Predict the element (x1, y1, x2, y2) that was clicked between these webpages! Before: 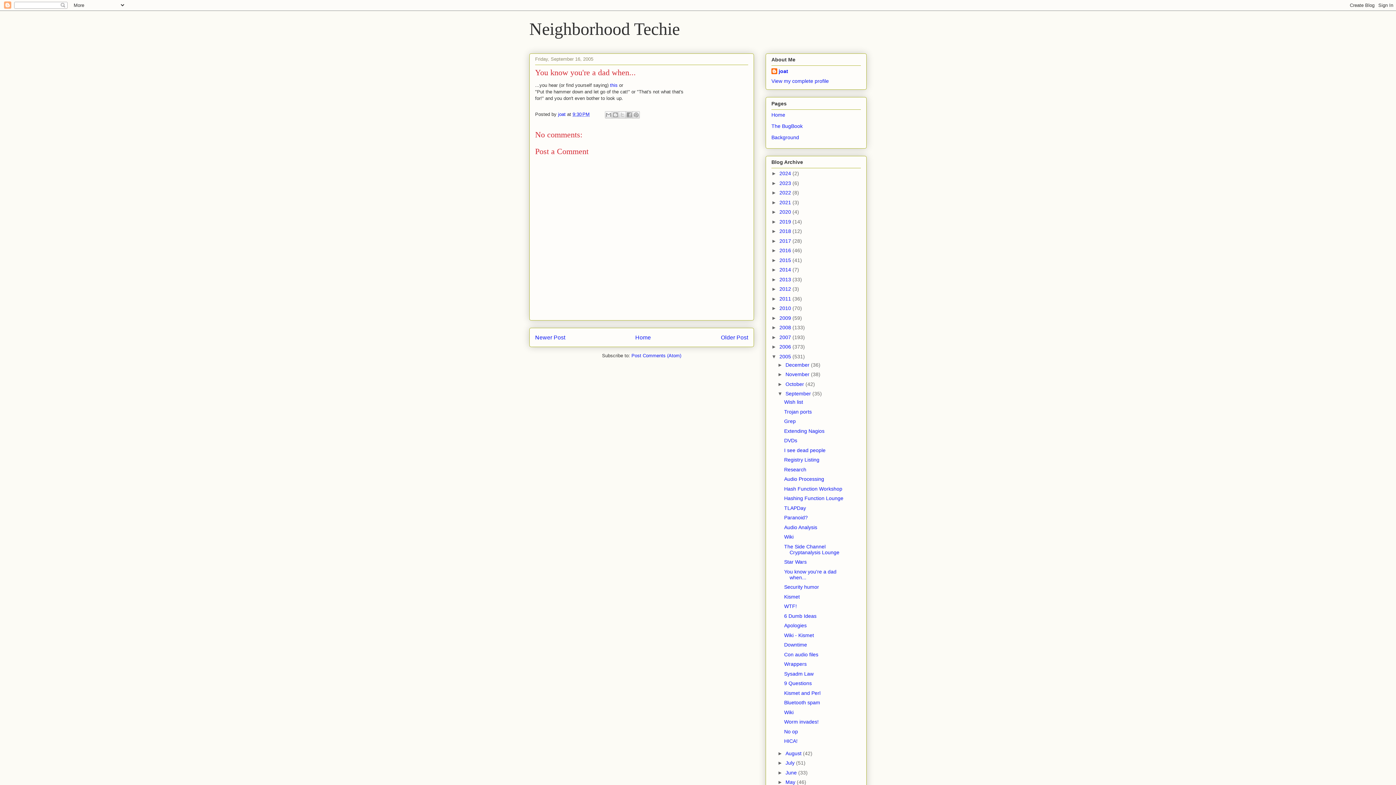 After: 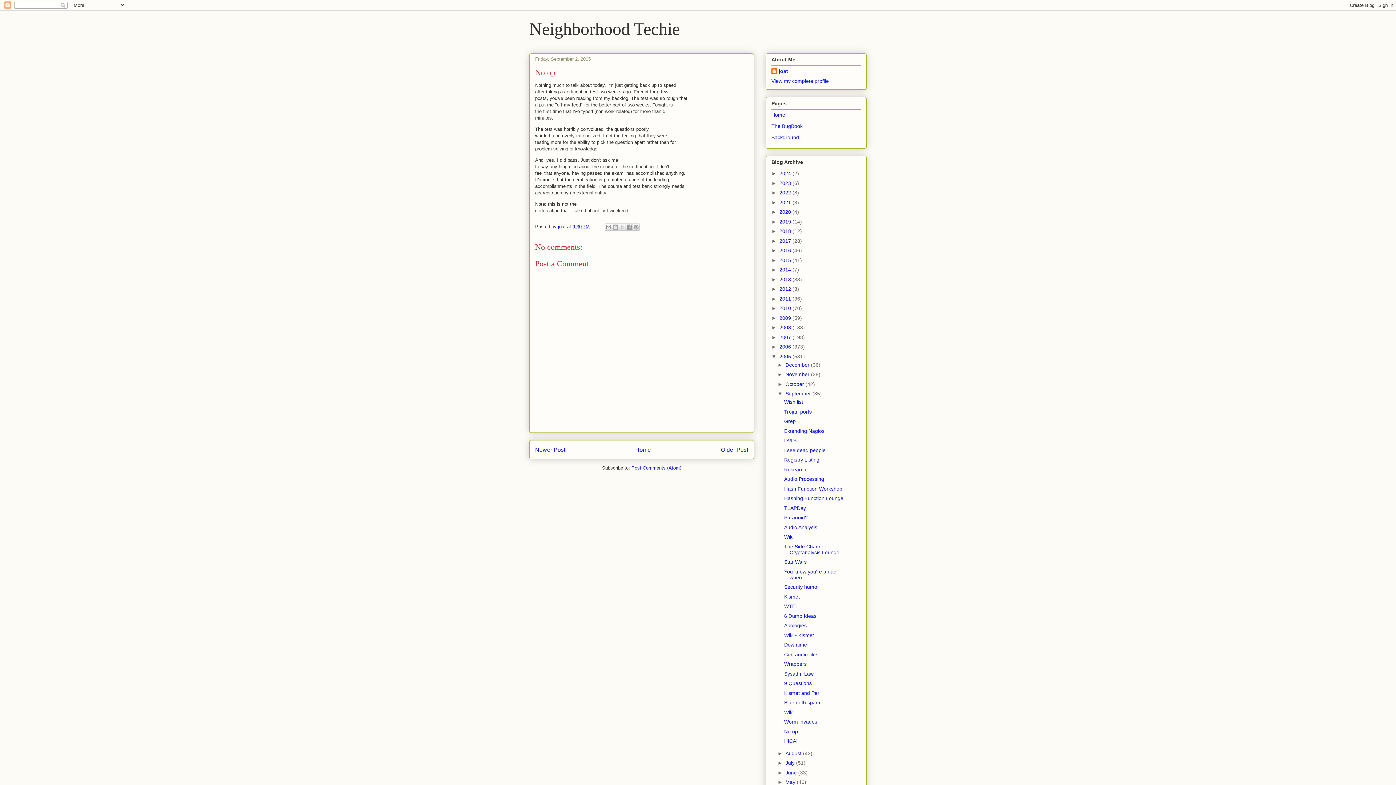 Action: bbox: (784, 728, 798, 734) label: No op